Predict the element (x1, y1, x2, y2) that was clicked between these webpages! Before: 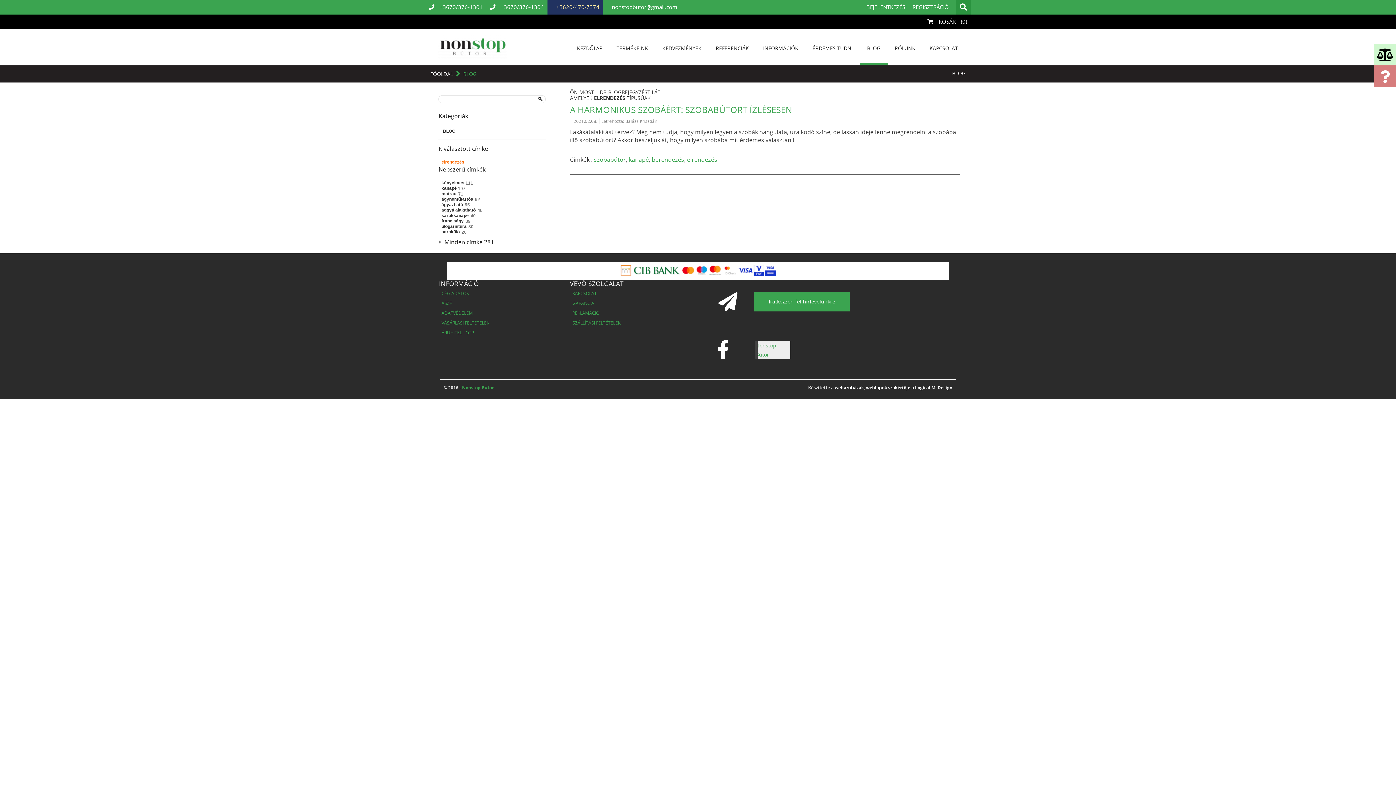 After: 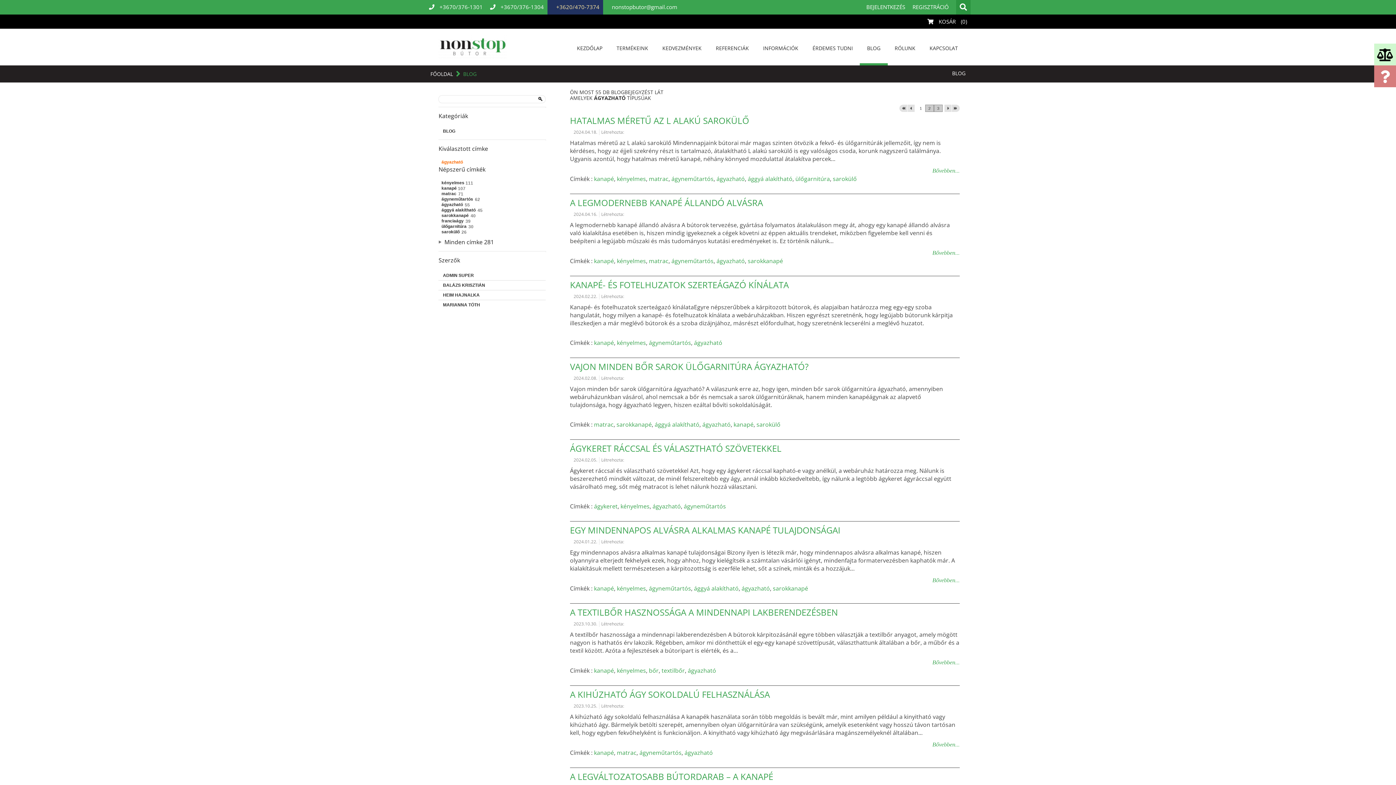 Action: bbox: (441, 202, 472, 207) label: 55
ágyazható